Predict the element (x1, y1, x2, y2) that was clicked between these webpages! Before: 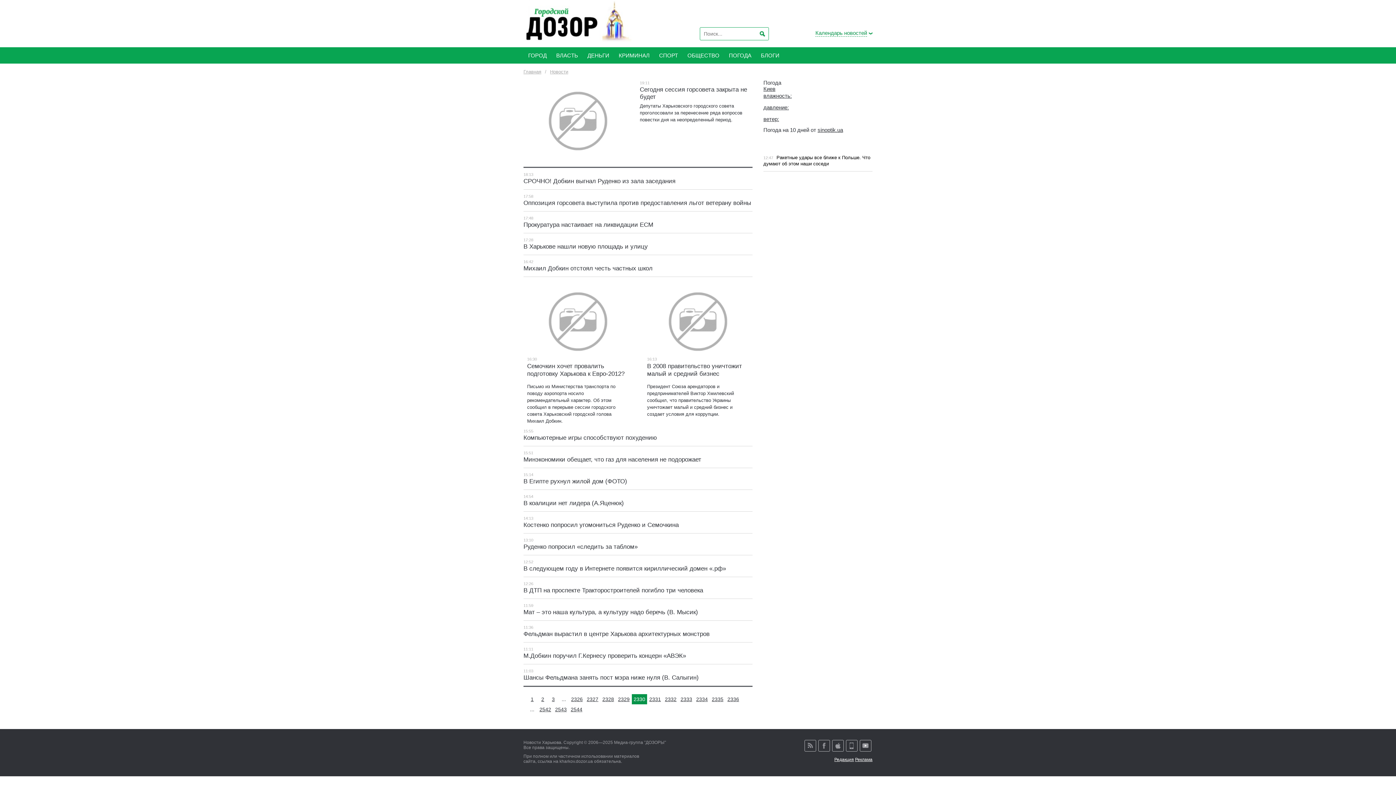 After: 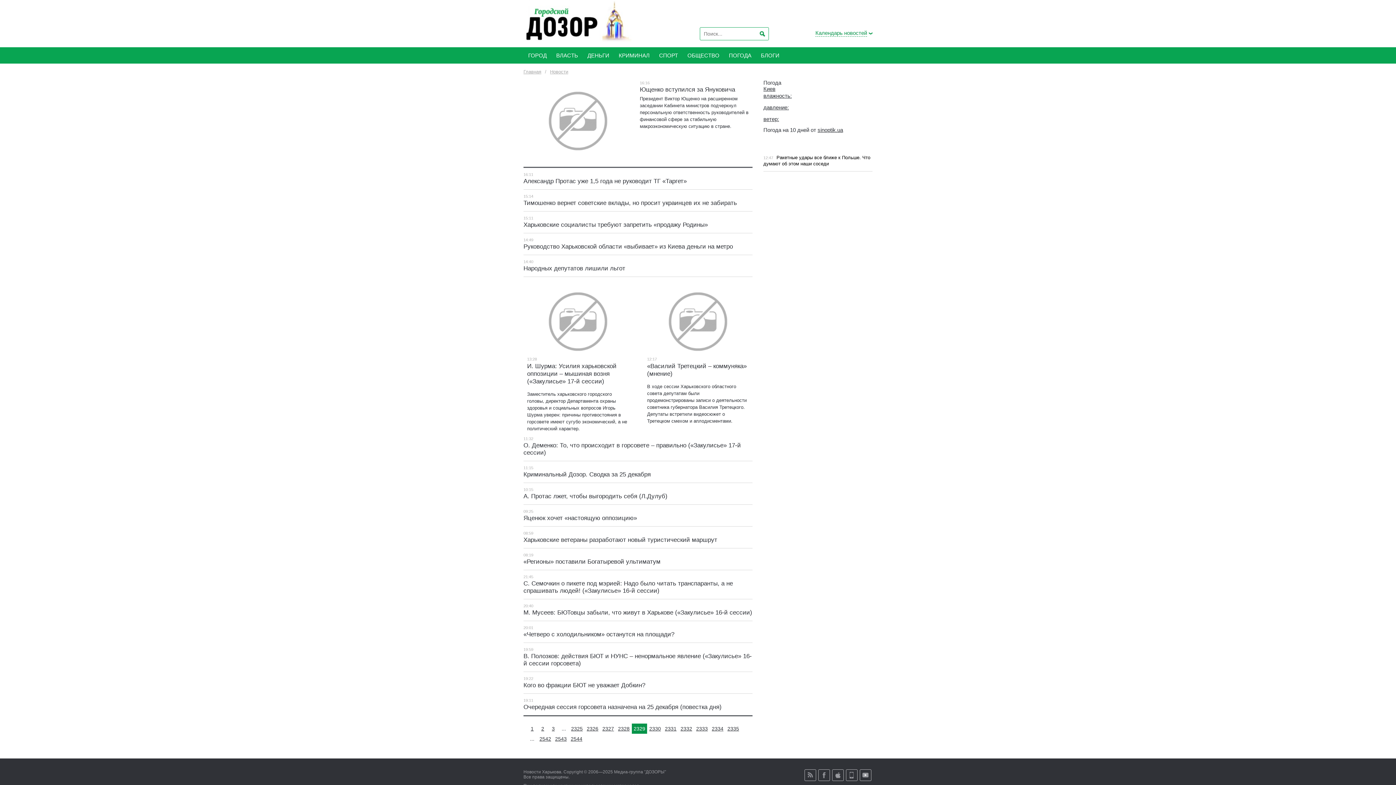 Action: label: 2329 bbox: (616, 694, 631, 704)